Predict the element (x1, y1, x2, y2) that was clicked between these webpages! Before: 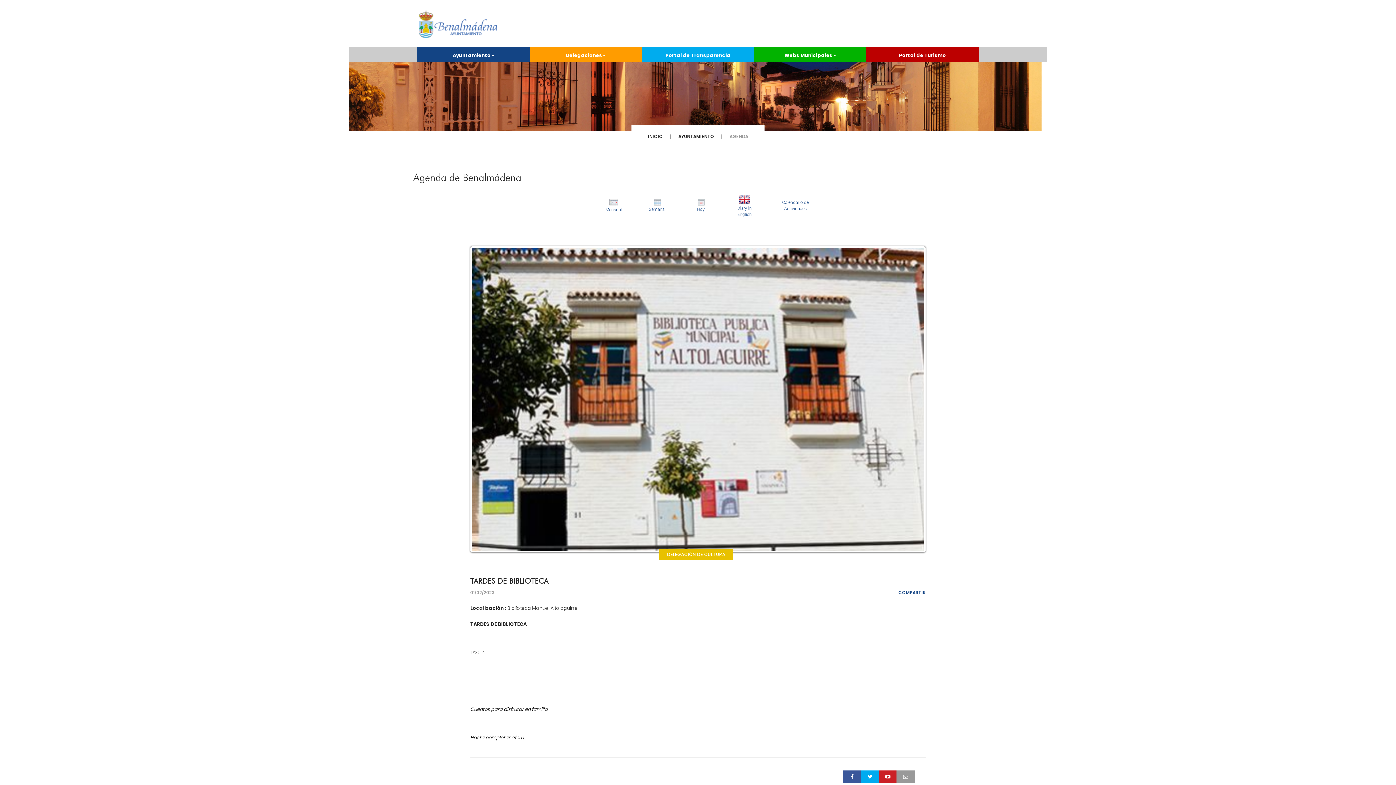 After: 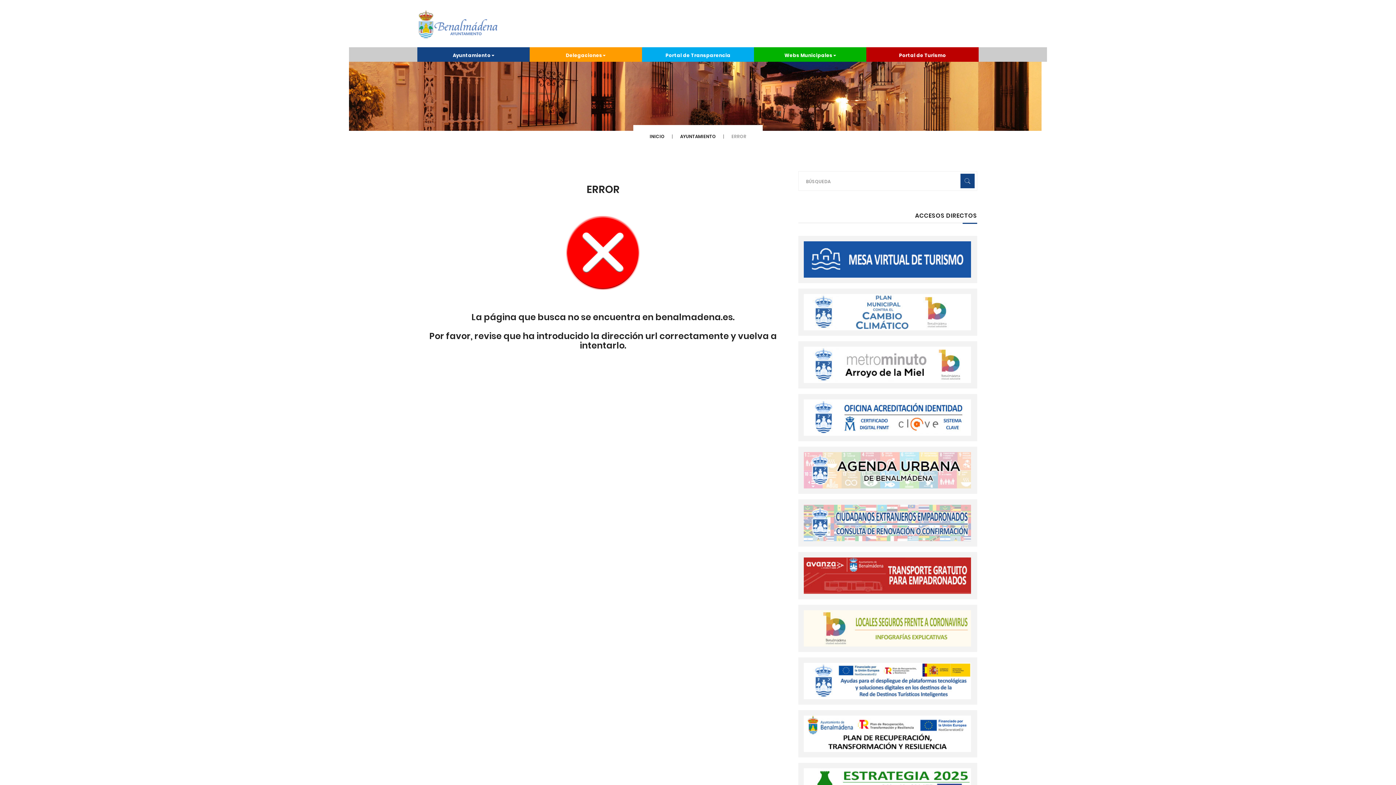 Action: bbox: (754, 47, 866, 61) label: Webs Municipales